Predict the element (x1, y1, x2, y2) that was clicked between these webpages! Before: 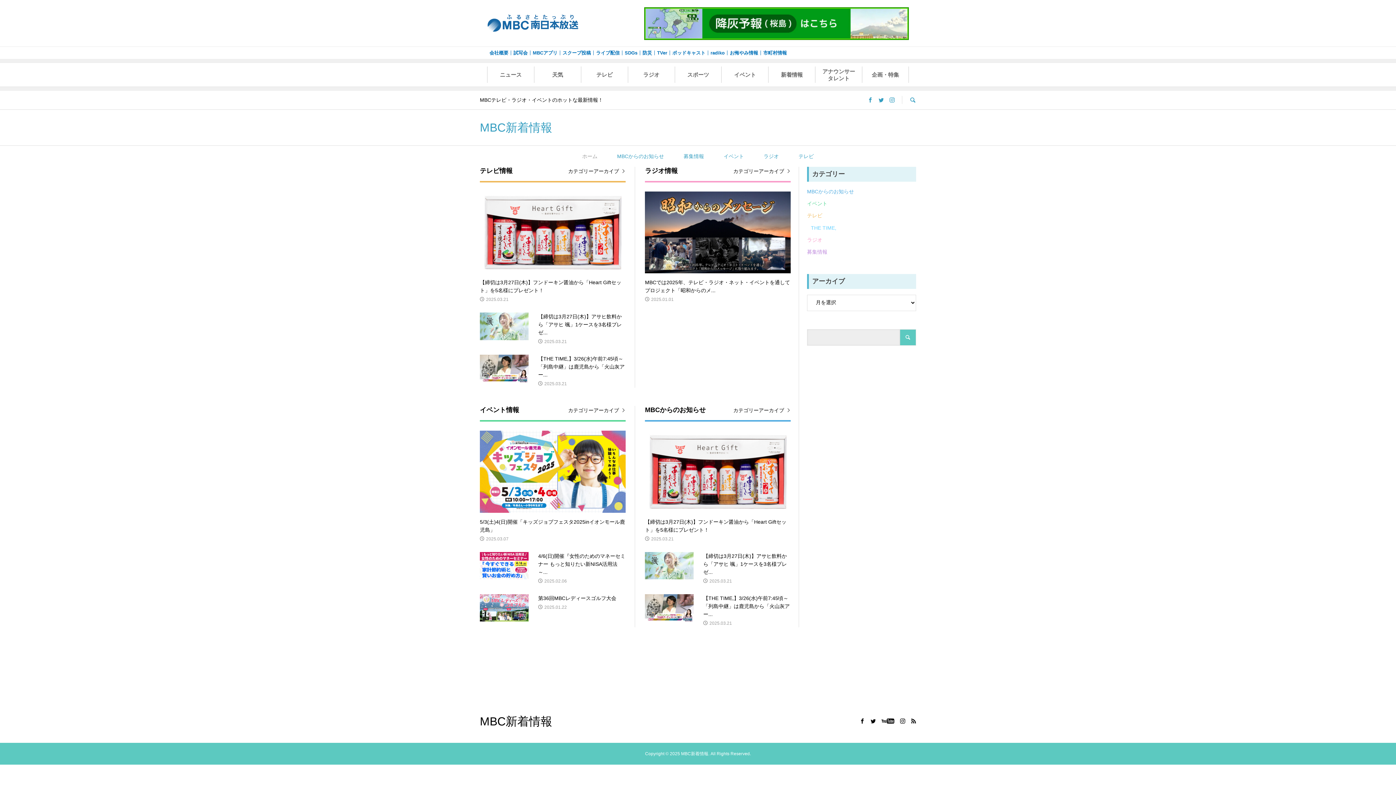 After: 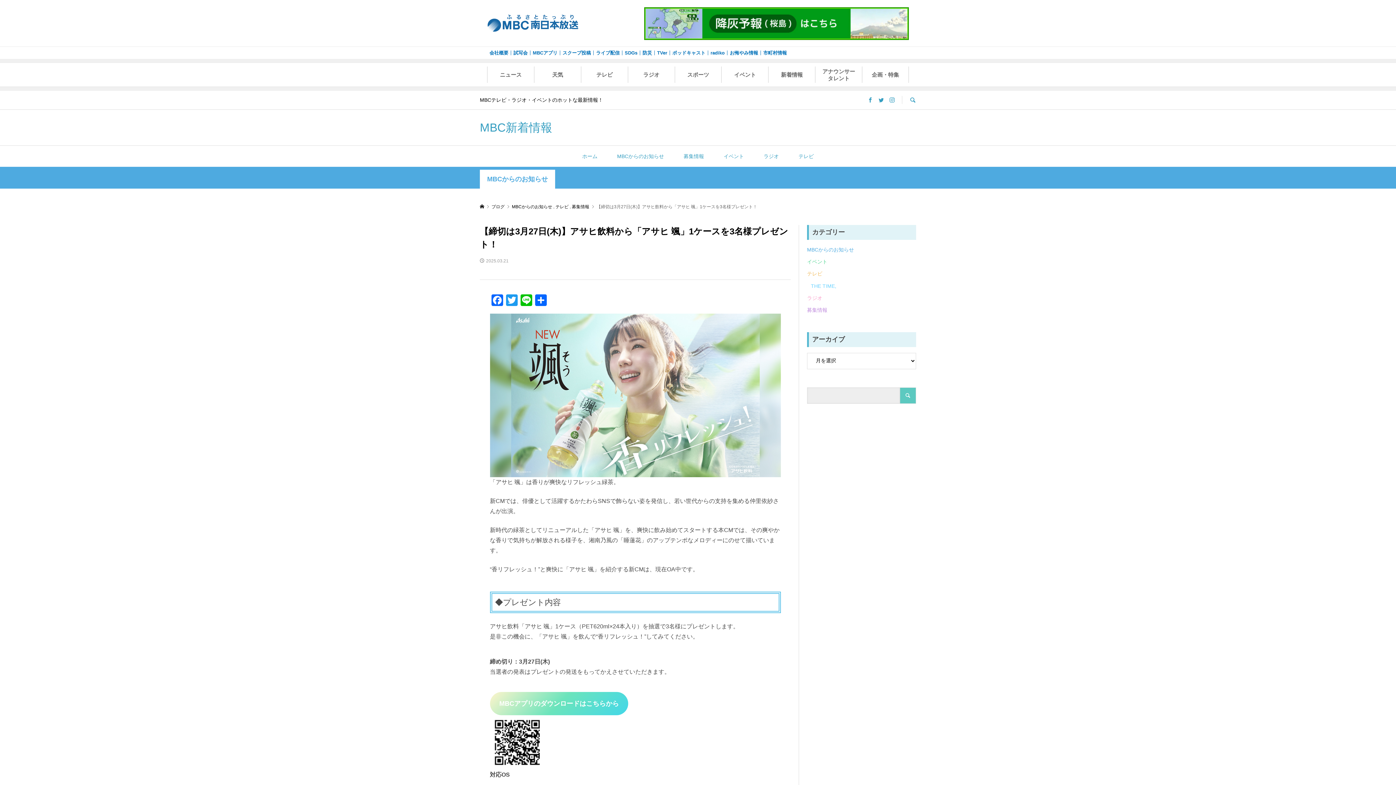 Action: bbox: (645, 552, 790, 585) label: 【締切は3月27日(木)】アサヒ飲料から「アサヒ 颯」1ケースを3名様プレゼ...

2025.03.21